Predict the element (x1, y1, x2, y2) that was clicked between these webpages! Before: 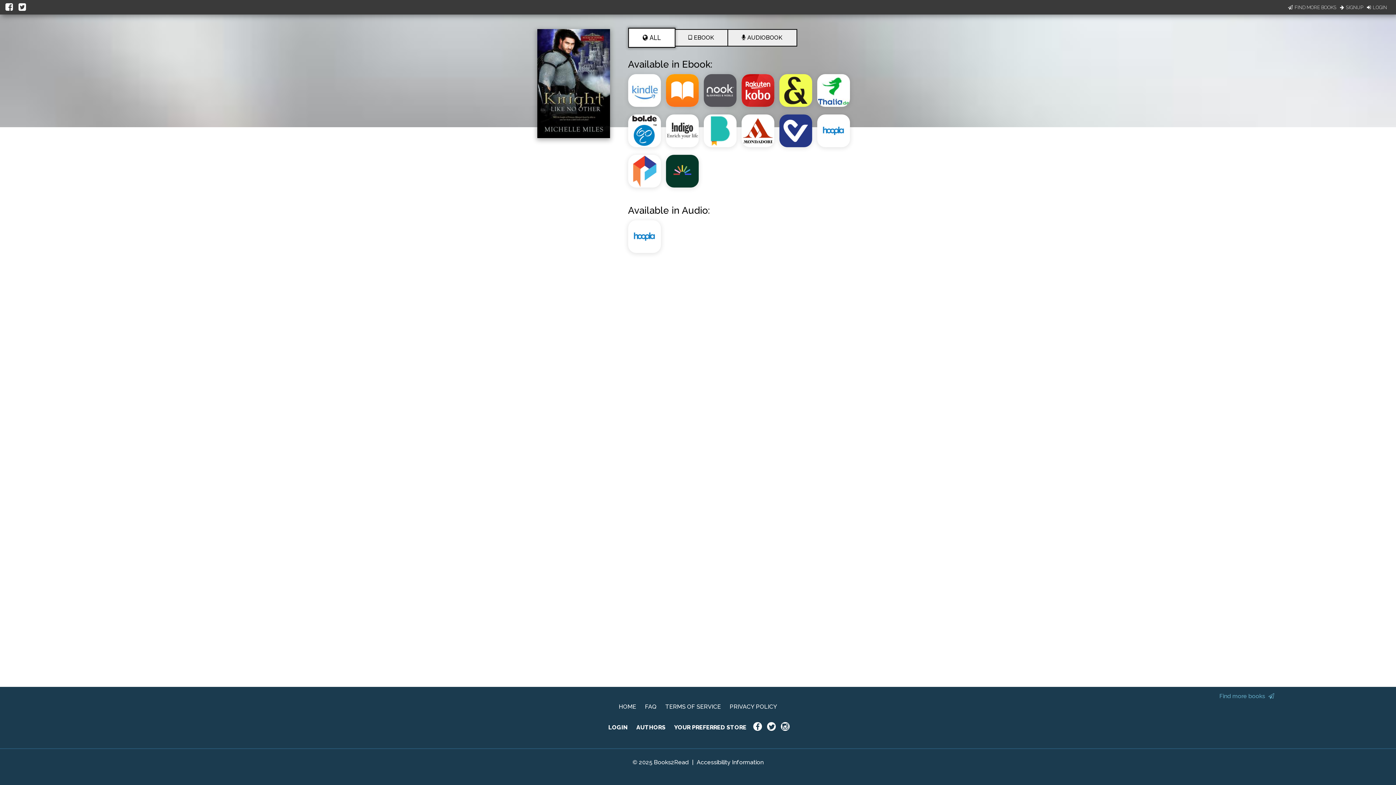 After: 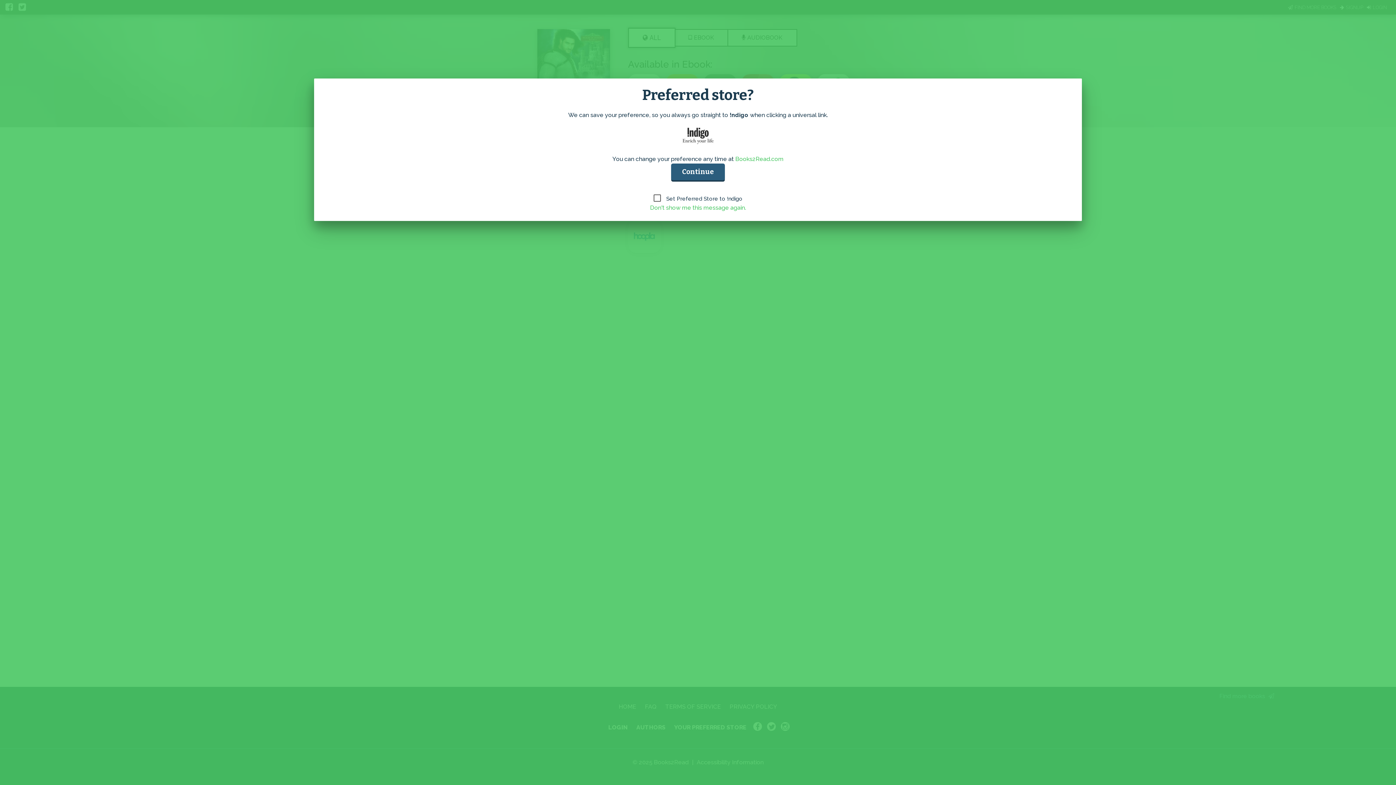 Action: bbox: (666, 144, 703, 151)